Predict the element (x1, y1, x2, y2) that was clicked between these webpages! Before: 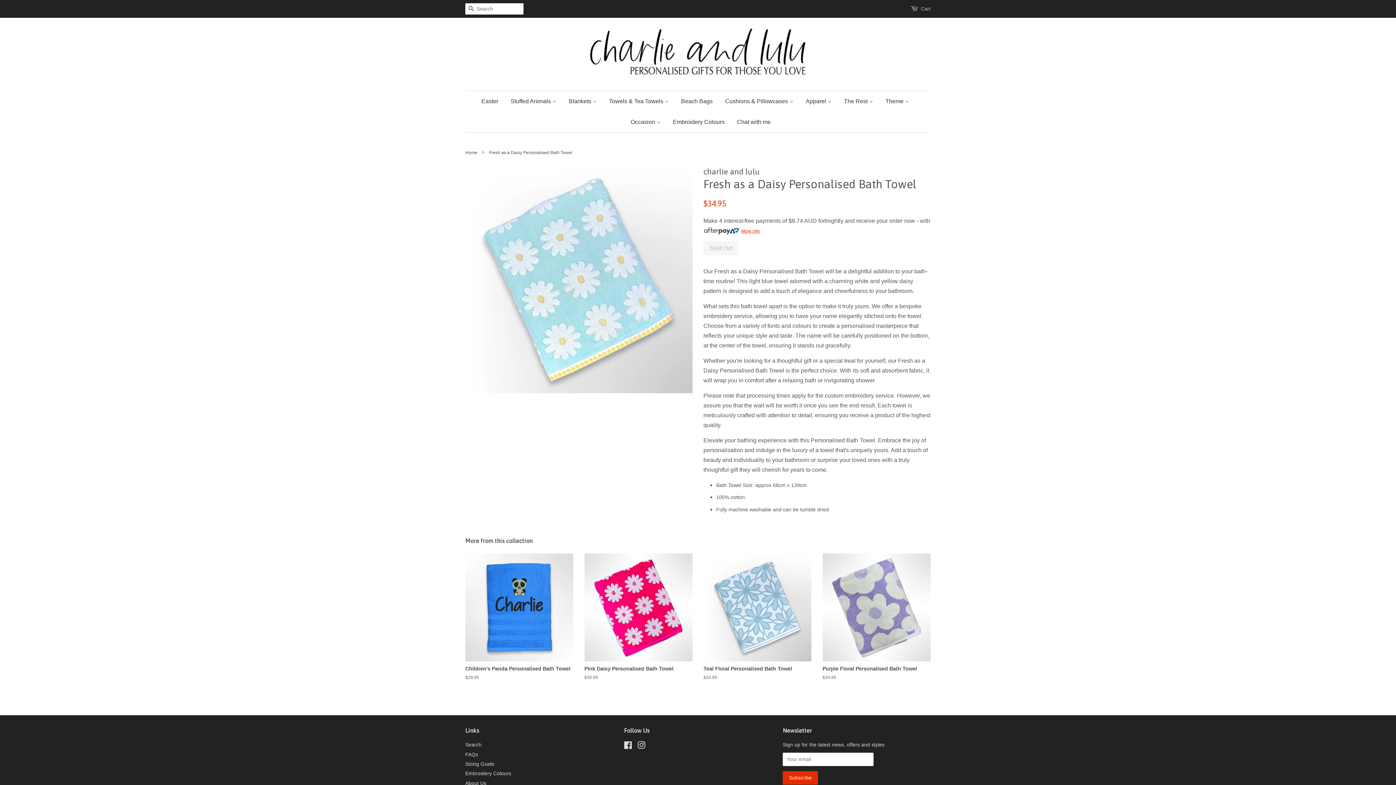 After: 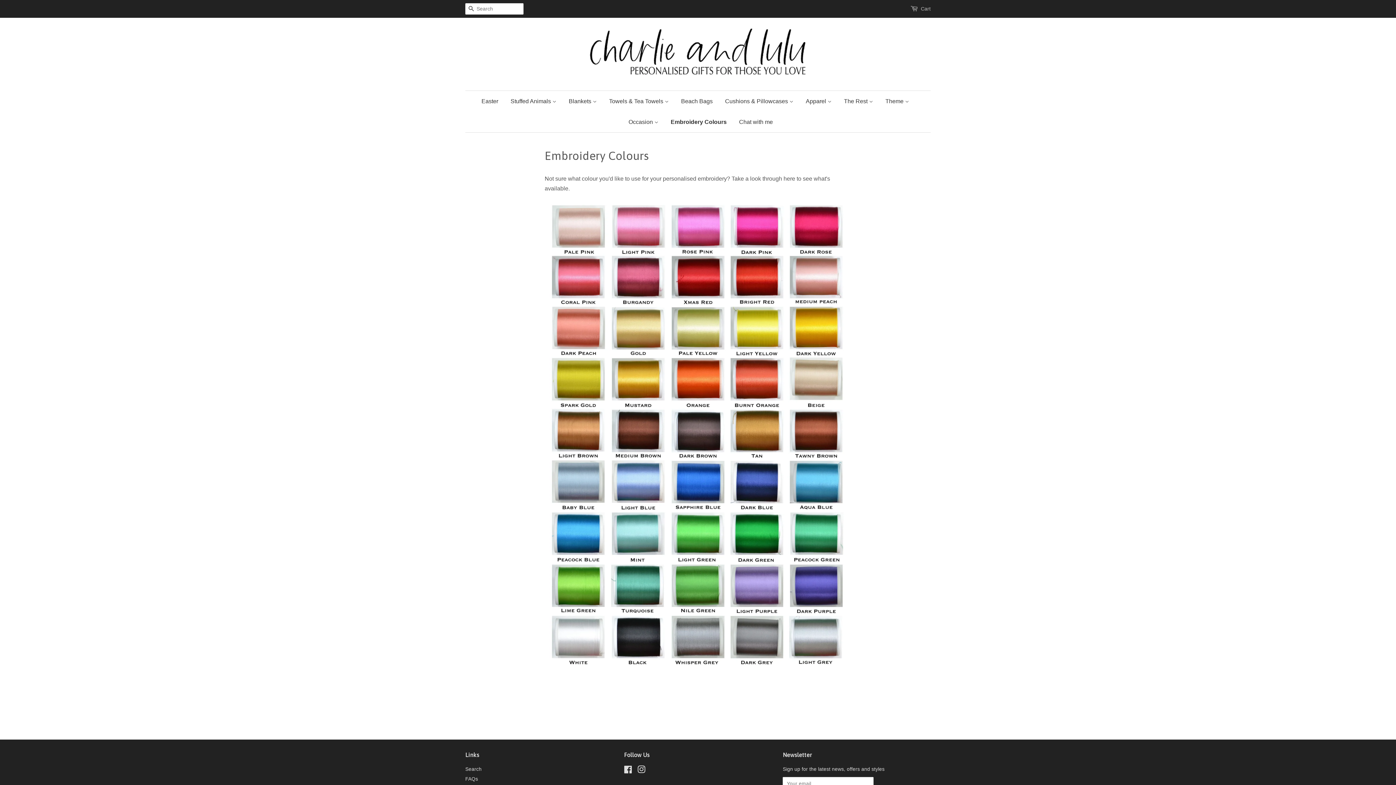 Action: bbox: (465, 771, 511, 776) label: Embroidery Colours